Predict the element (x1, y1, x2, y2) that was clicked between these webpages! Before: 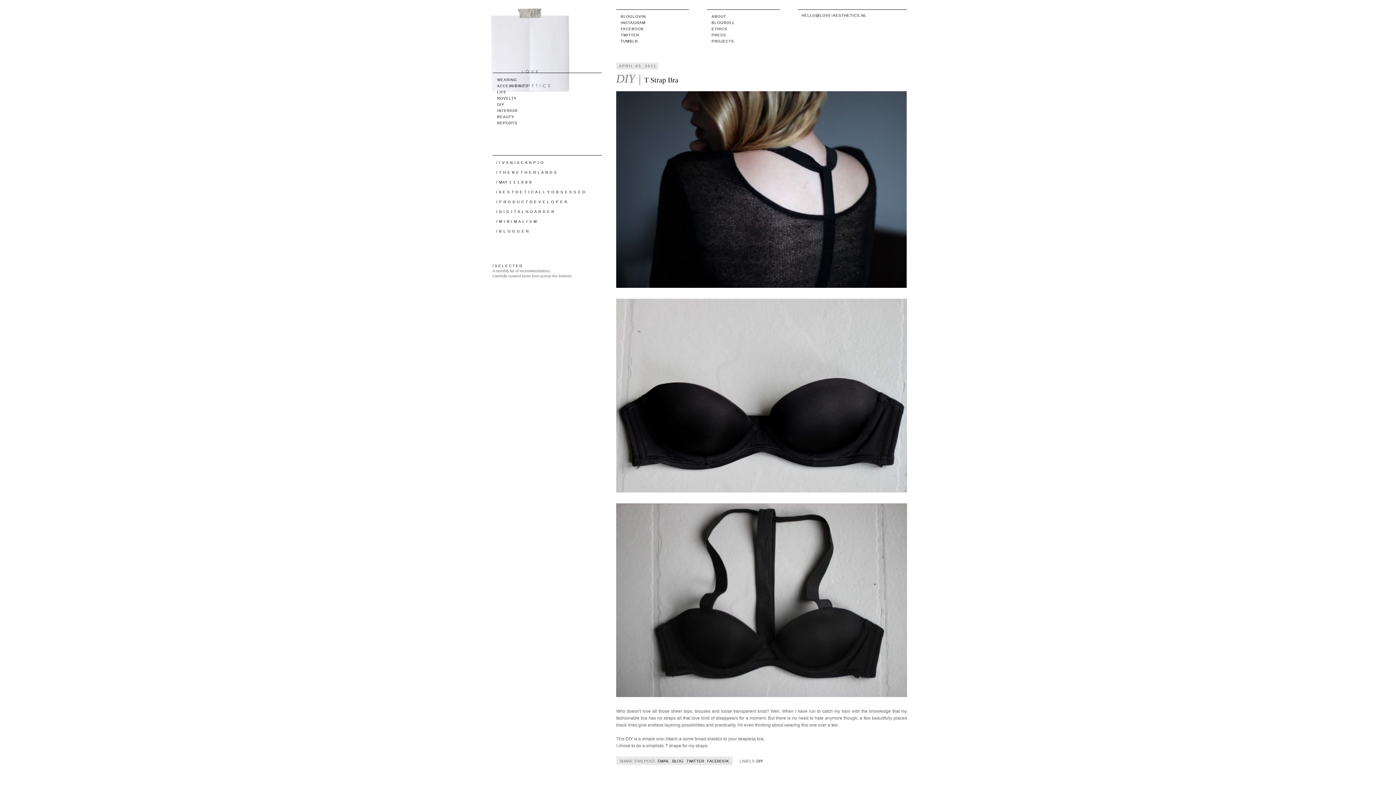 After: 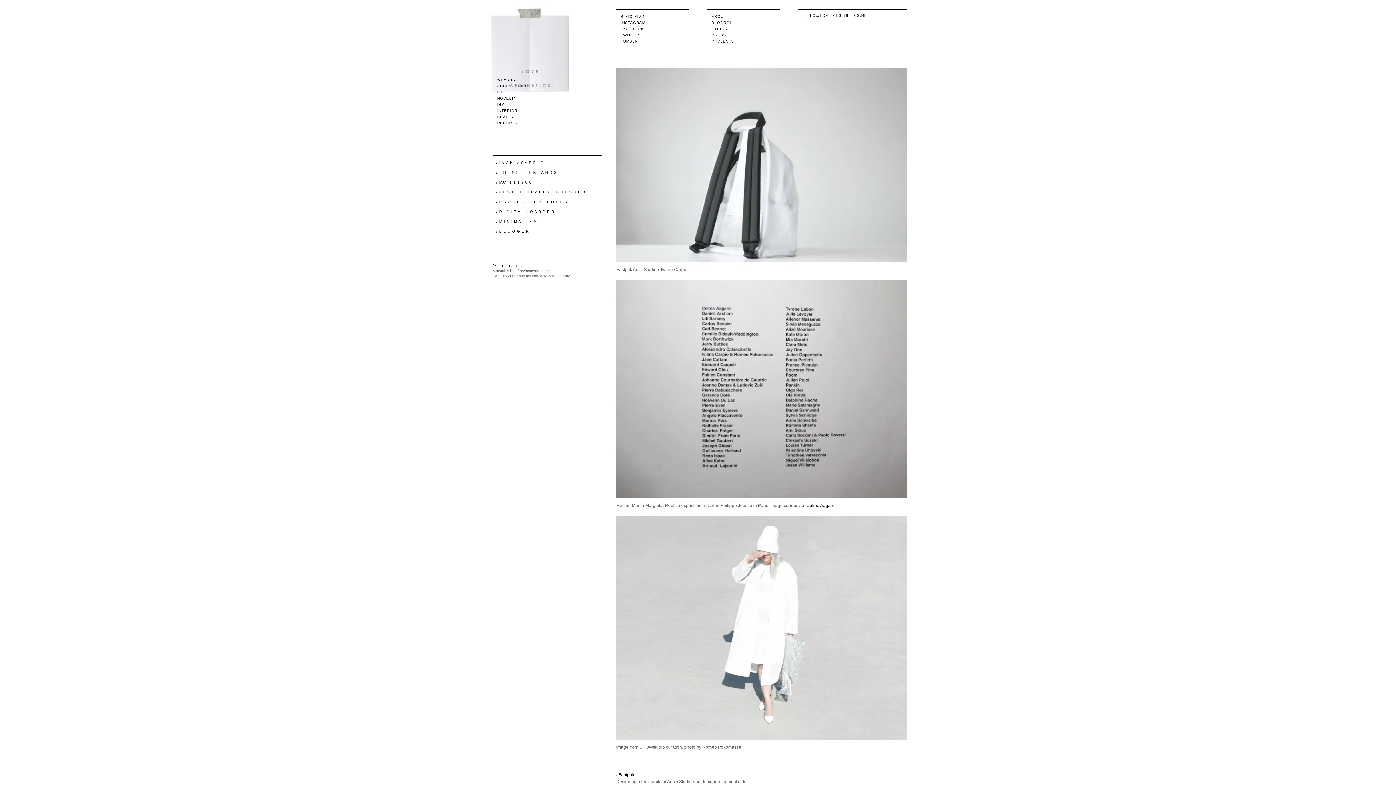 Action: label: PROJECTS bbox: (711, 39, 734, 43)